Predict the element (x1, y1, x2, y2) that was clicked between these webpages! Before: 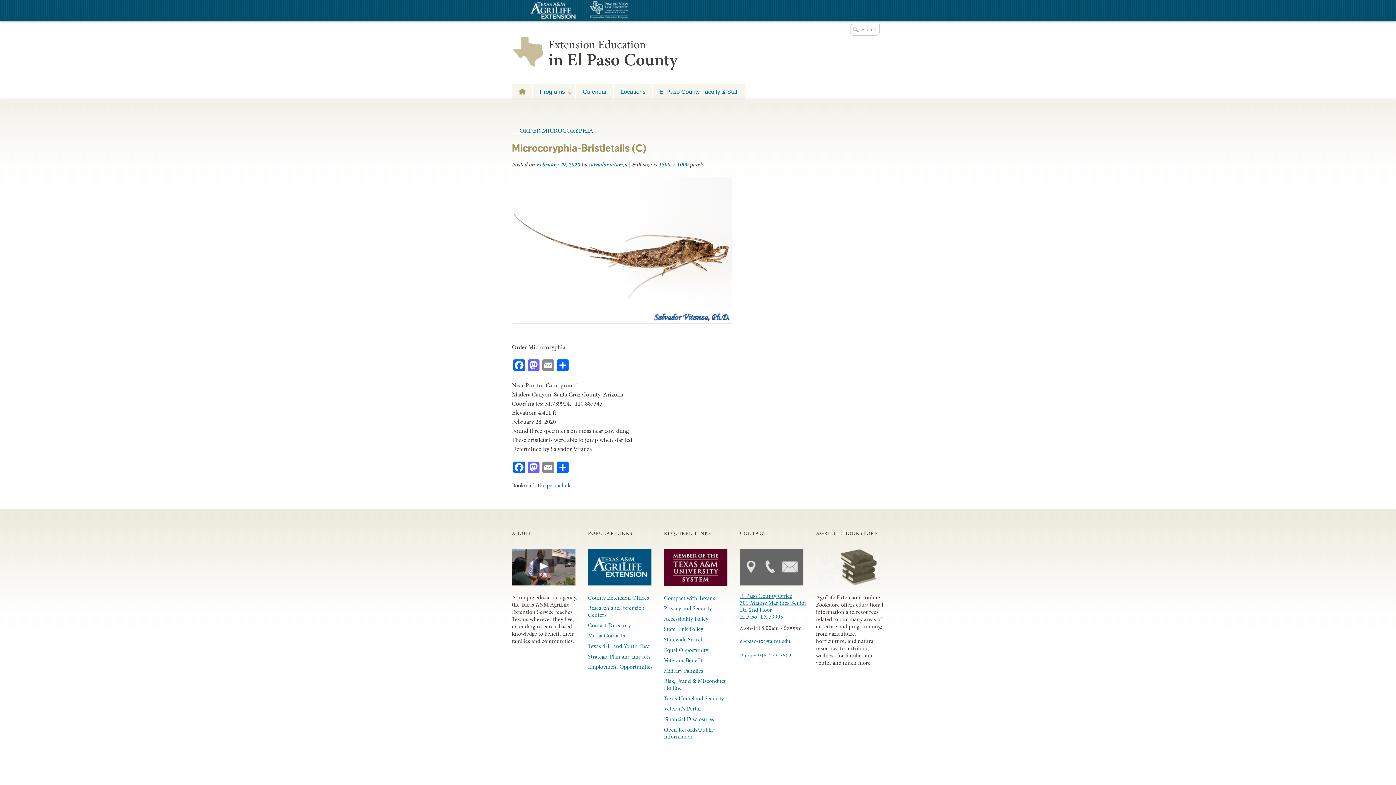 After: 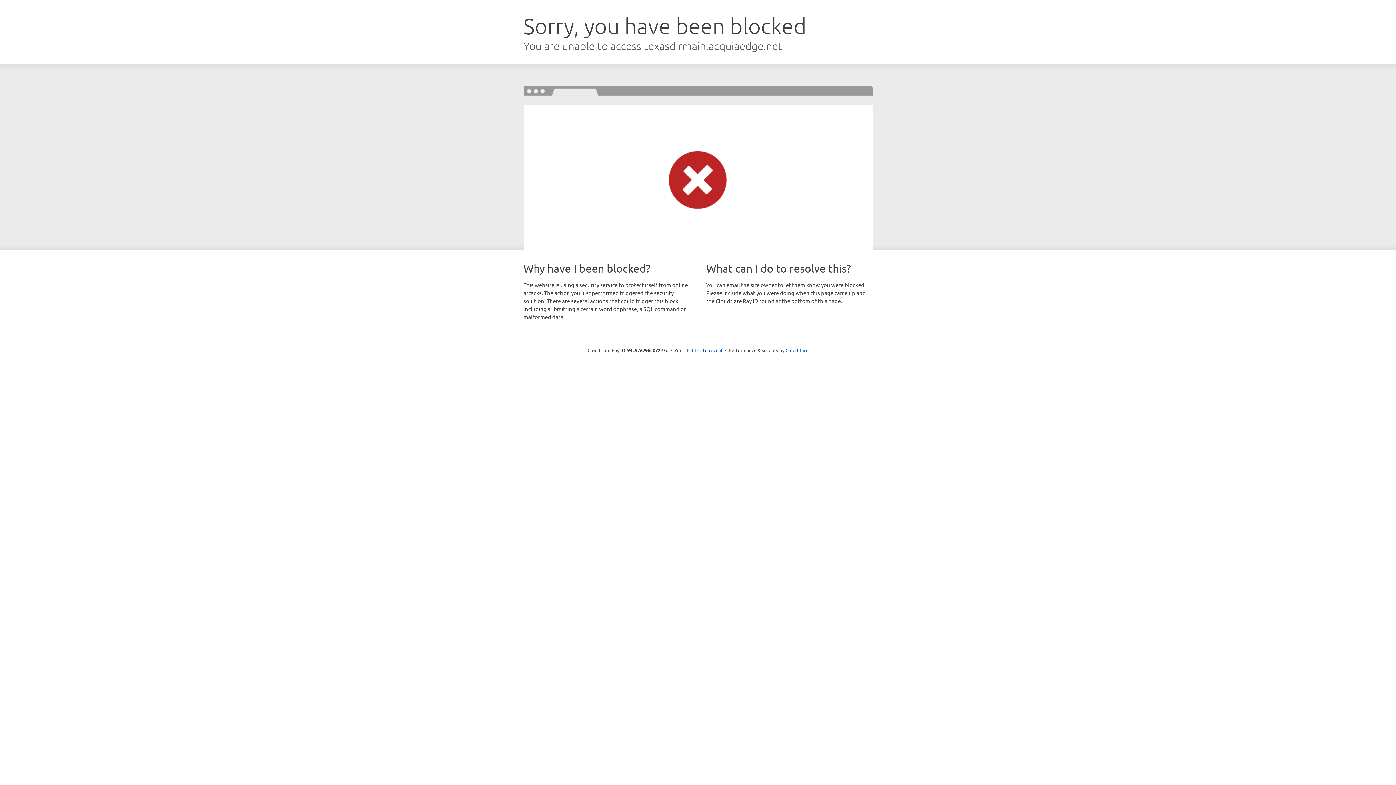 Action: bbox: (664, 624, 731, 634) label: State Link Policy